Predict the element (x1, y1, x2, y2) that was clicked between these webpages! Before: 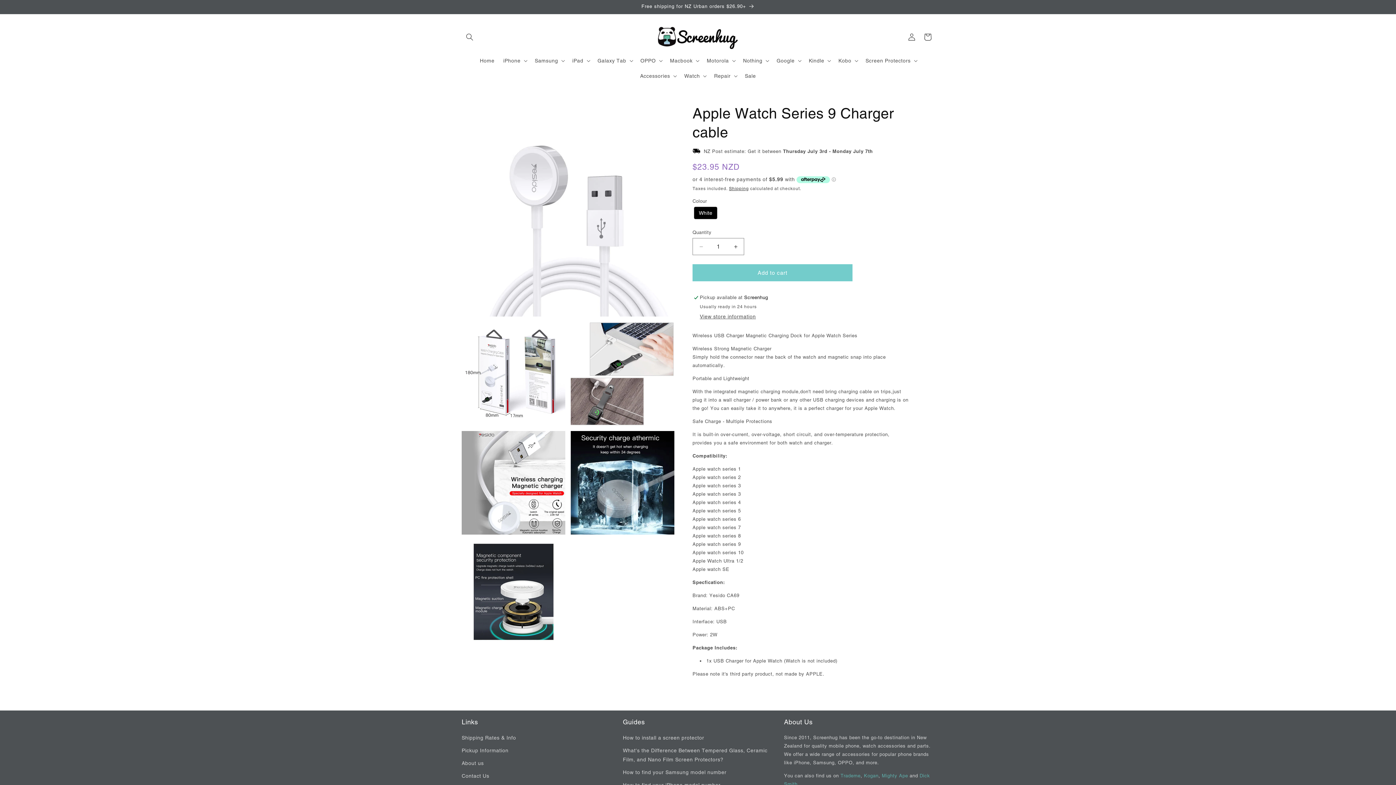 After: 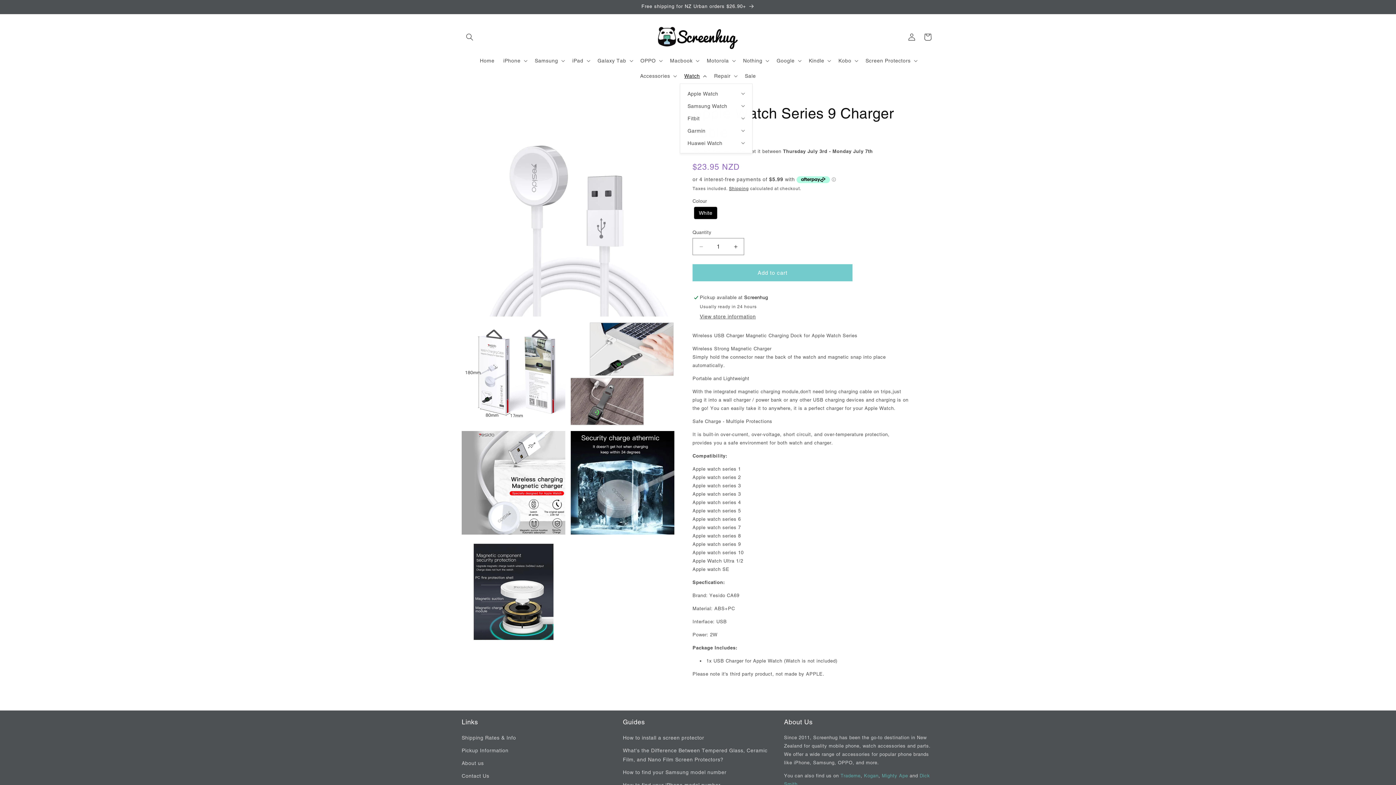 Action: bbox: (680, 68, 709, 83) label: Watch